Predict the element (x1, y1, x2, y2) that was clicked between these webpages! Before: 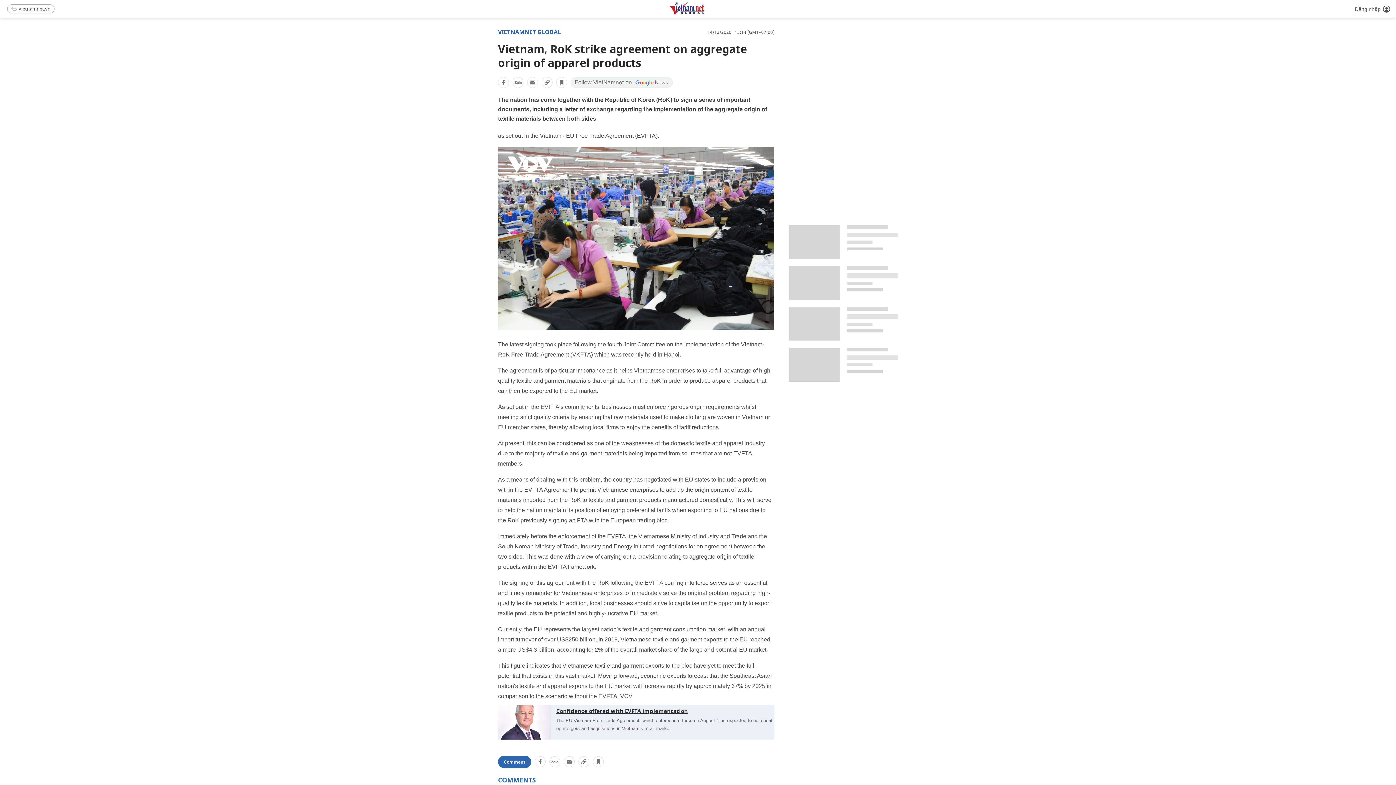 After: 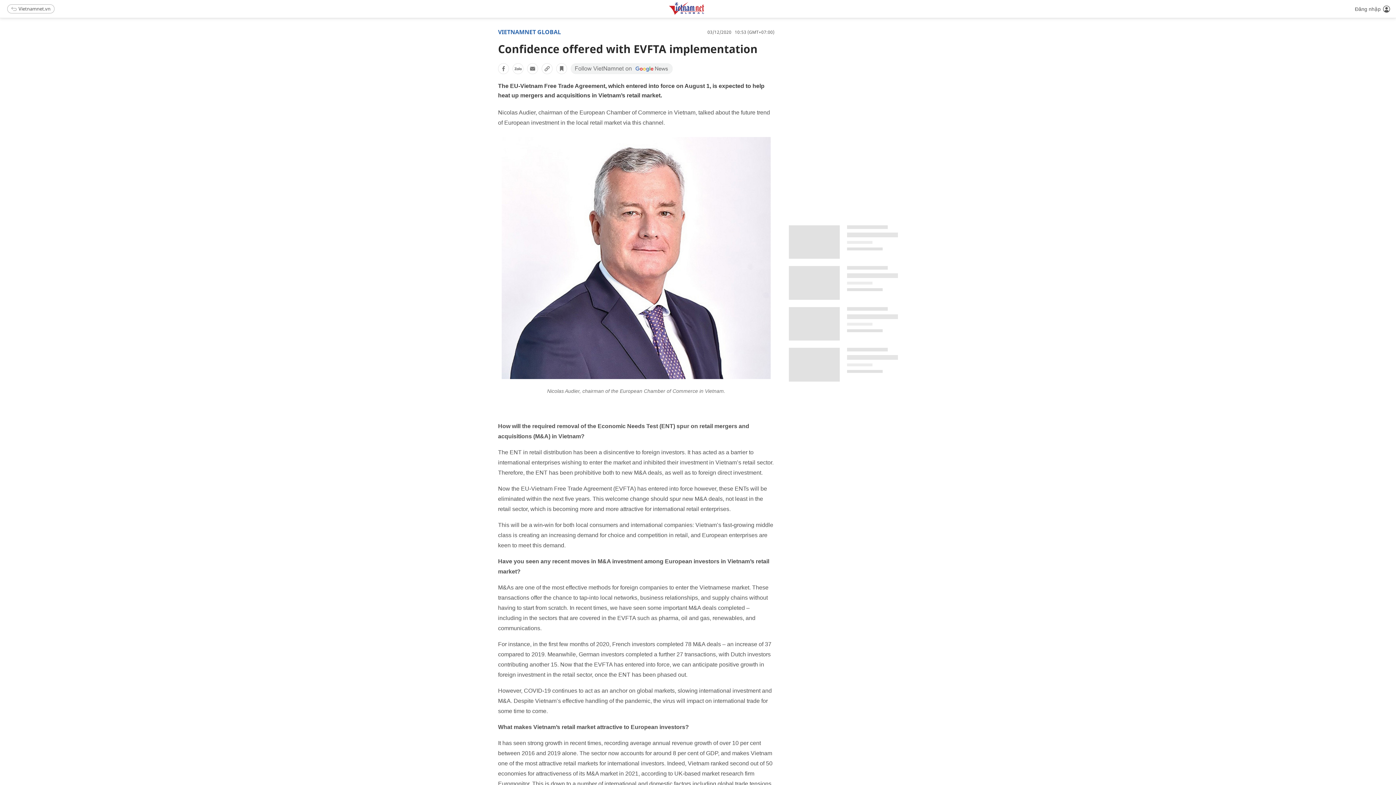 Action: label: Confidence offered with EVFTA implementation bbox: (498, 705, 774, 715)